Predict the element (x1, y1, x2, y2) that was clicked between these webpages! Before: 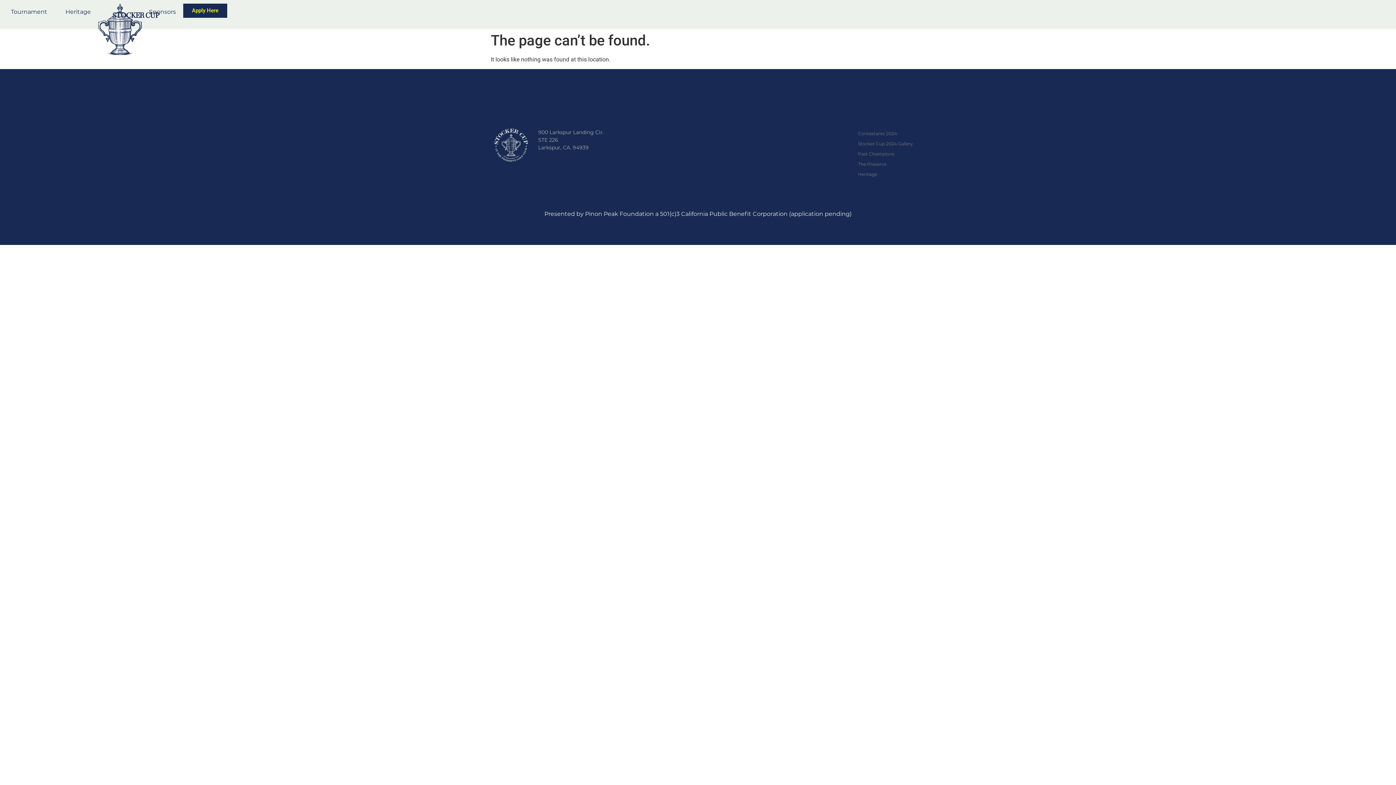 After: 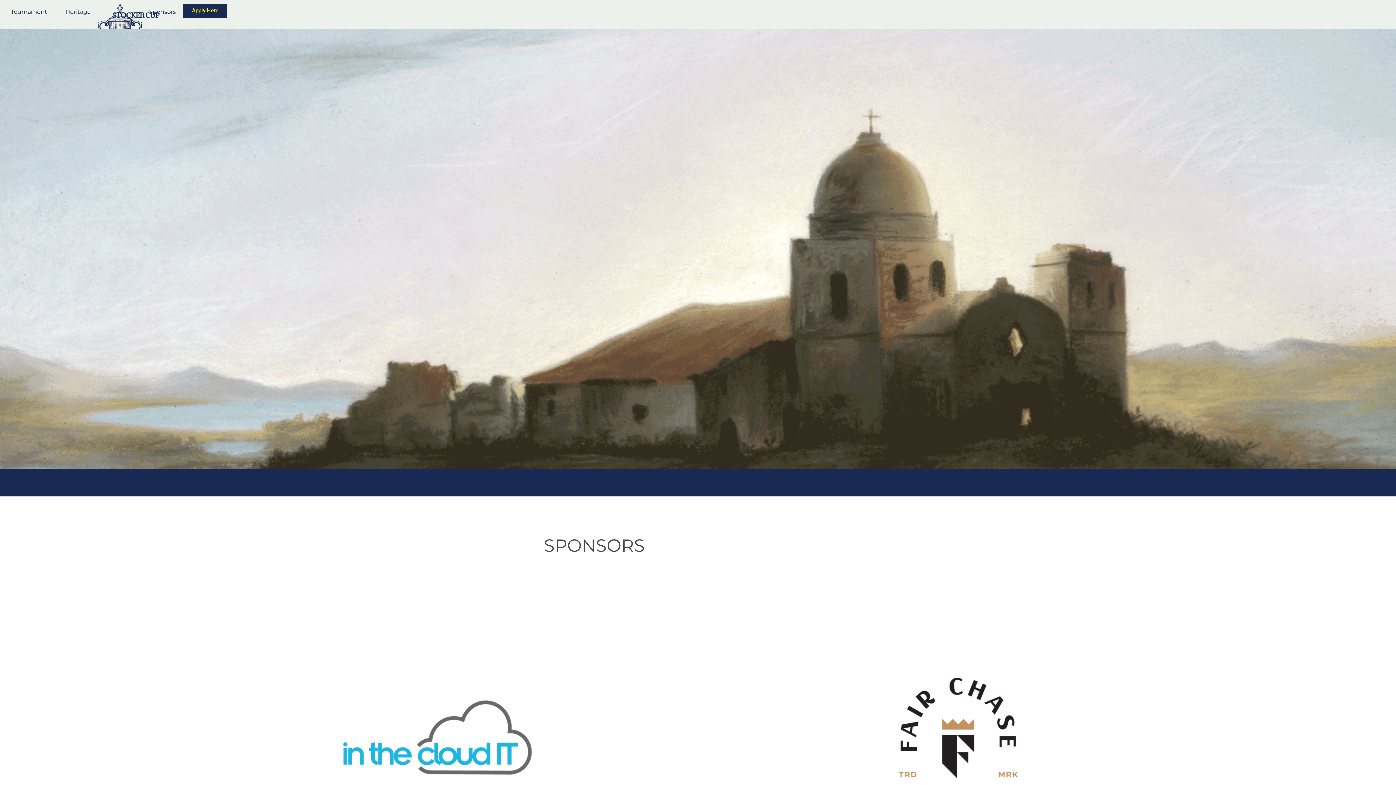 Action: bbox: (141, 3, 183, 20) label: Sponsors